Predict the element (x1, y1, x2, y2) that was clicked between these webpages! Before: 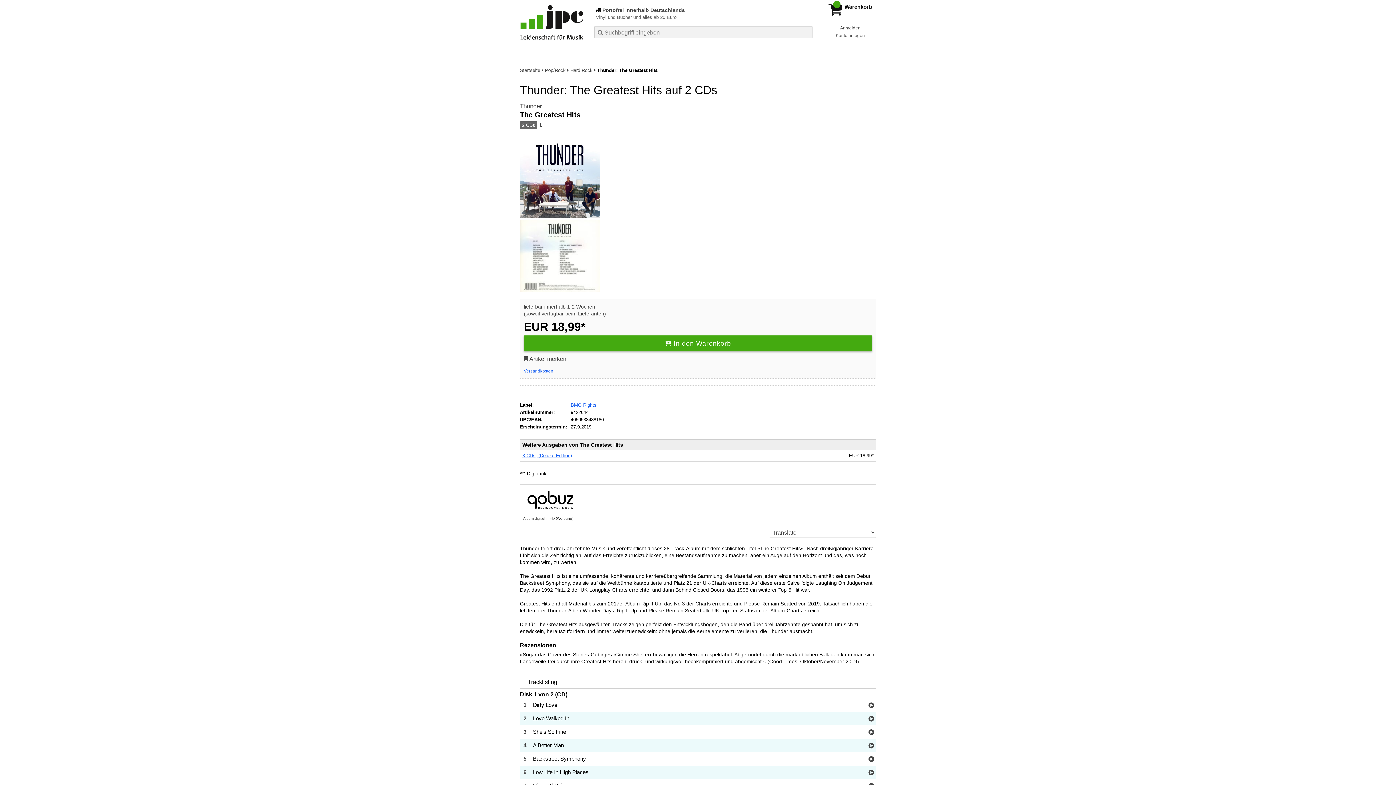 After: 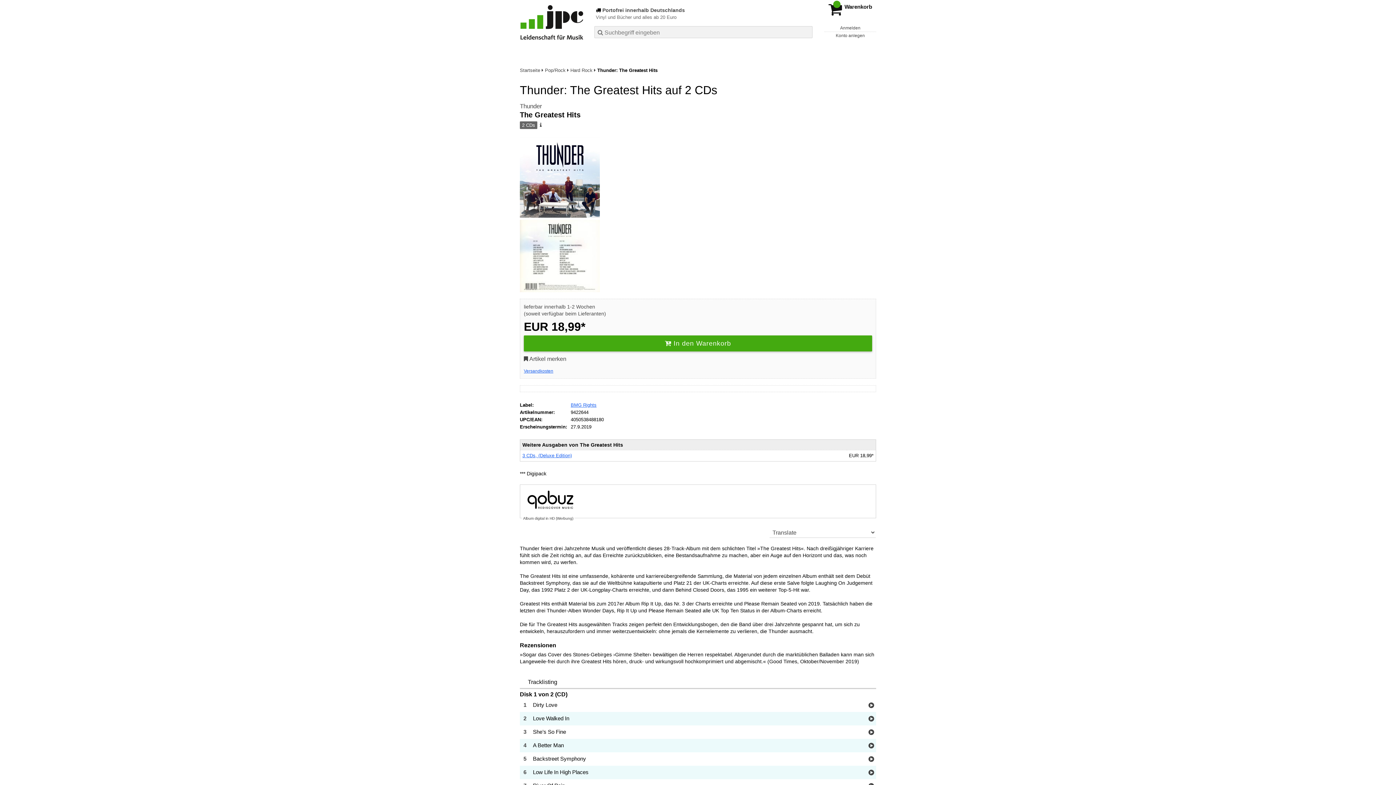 Action: bbox: (524, 355, 566, 363) label:  Artikel merken